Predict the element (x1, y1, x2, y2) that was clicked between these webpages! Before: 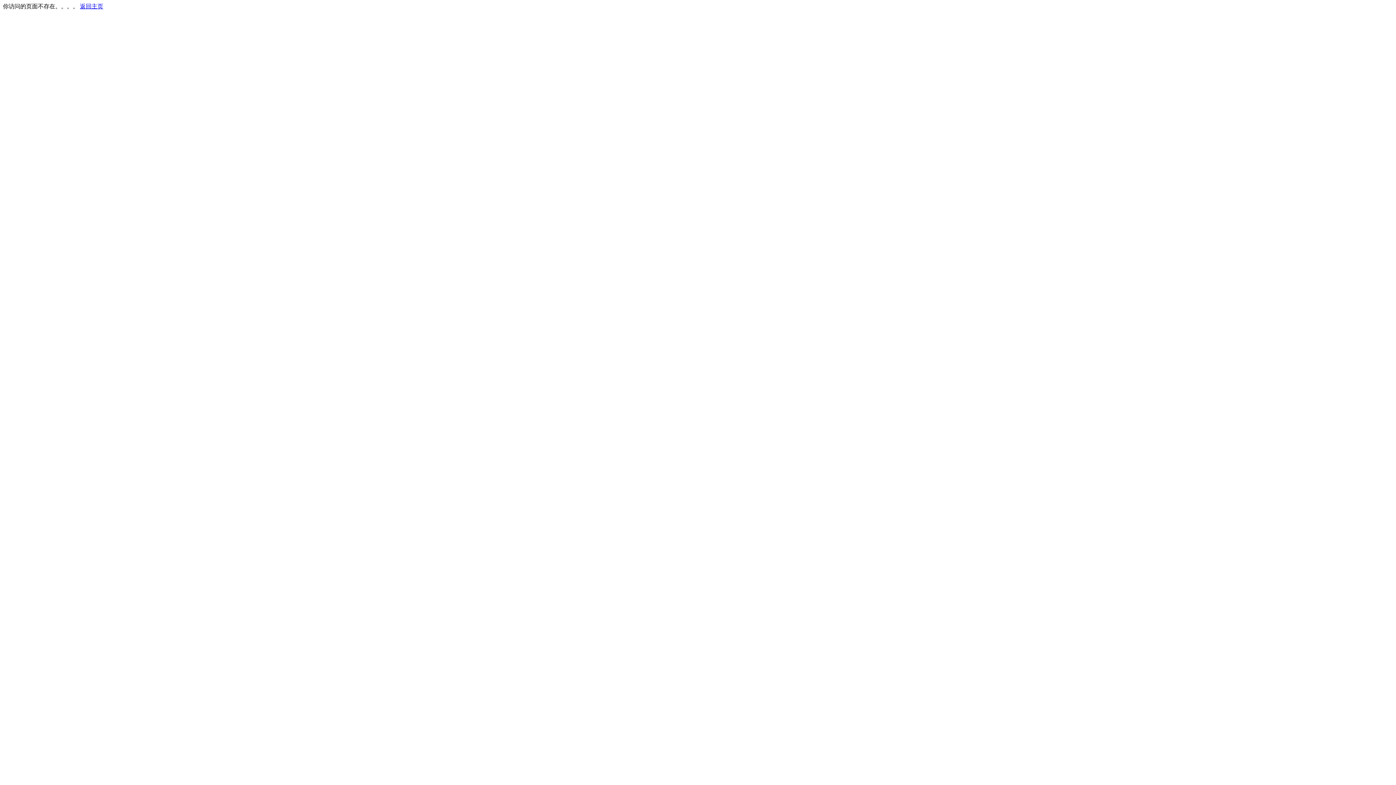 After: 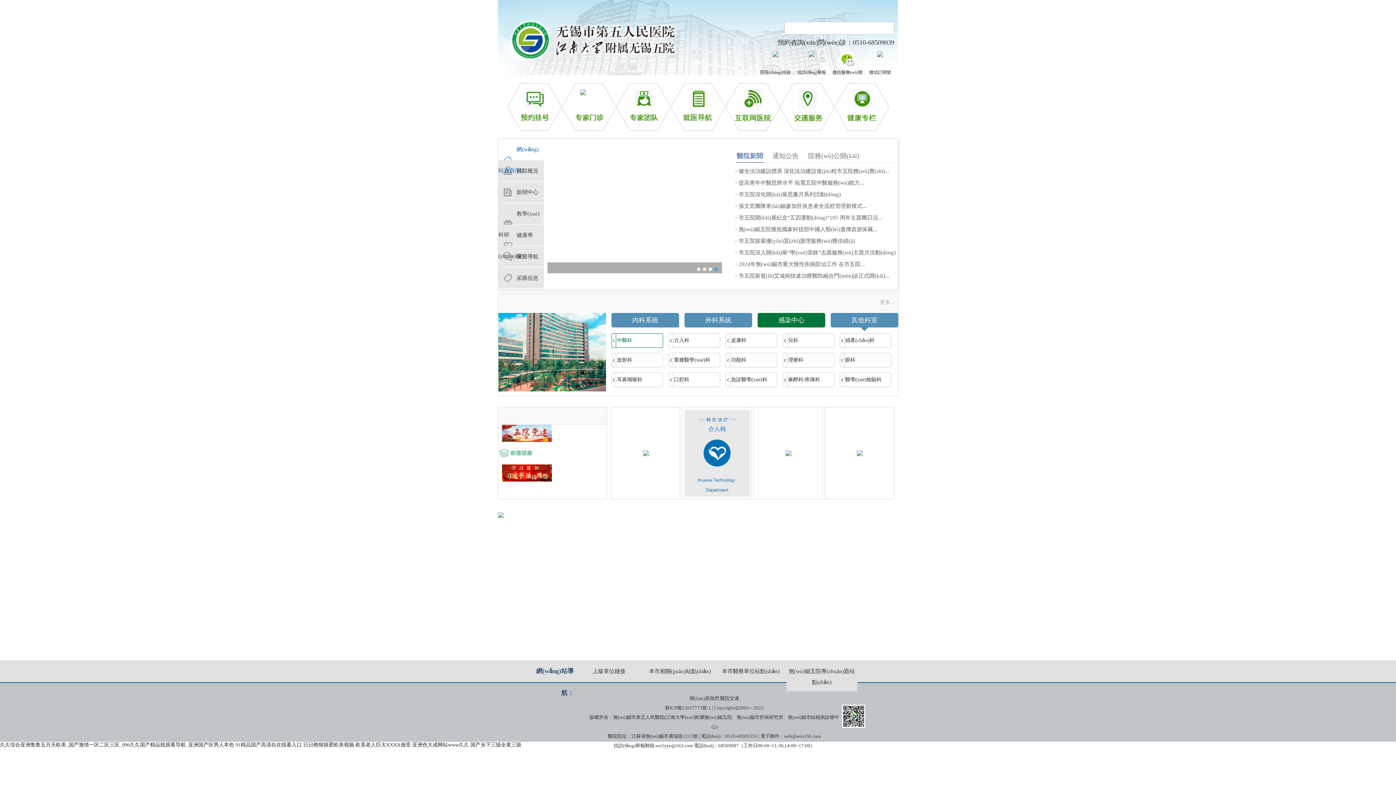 Action: label: 返回主页 bbox: (80, 3, 103, 9)